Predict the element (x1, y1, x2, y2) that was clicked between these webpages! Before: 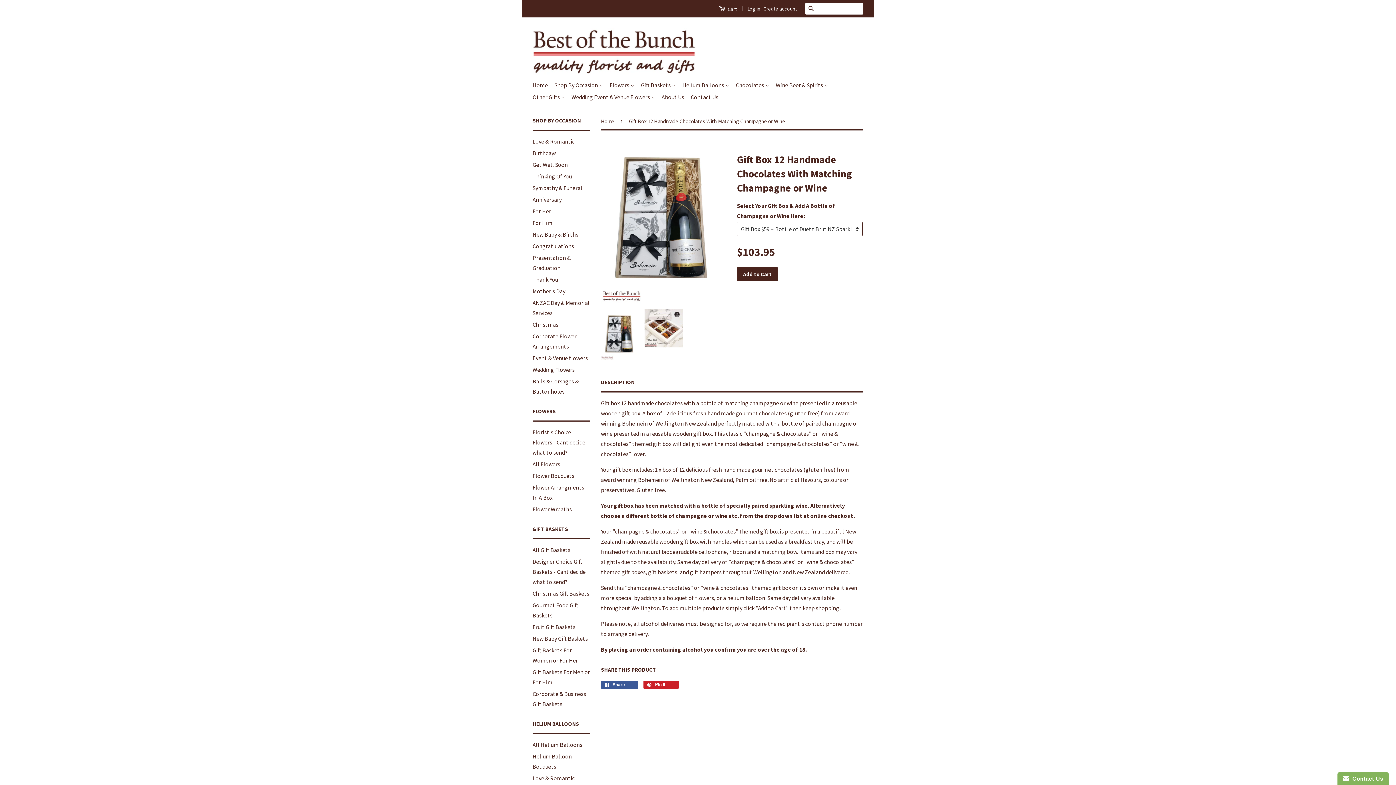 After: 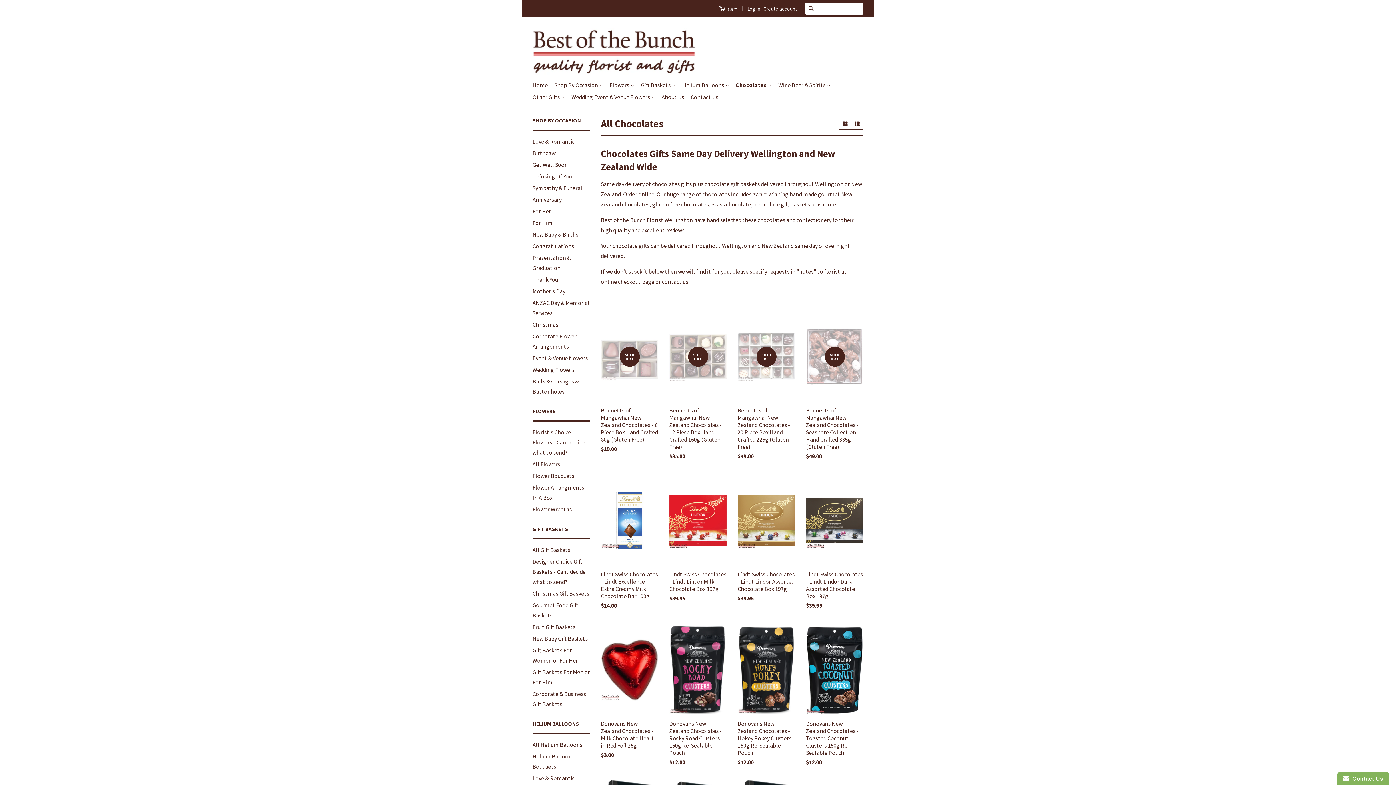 Action: bbox: (655, 399, 682, 406) label: chocolates